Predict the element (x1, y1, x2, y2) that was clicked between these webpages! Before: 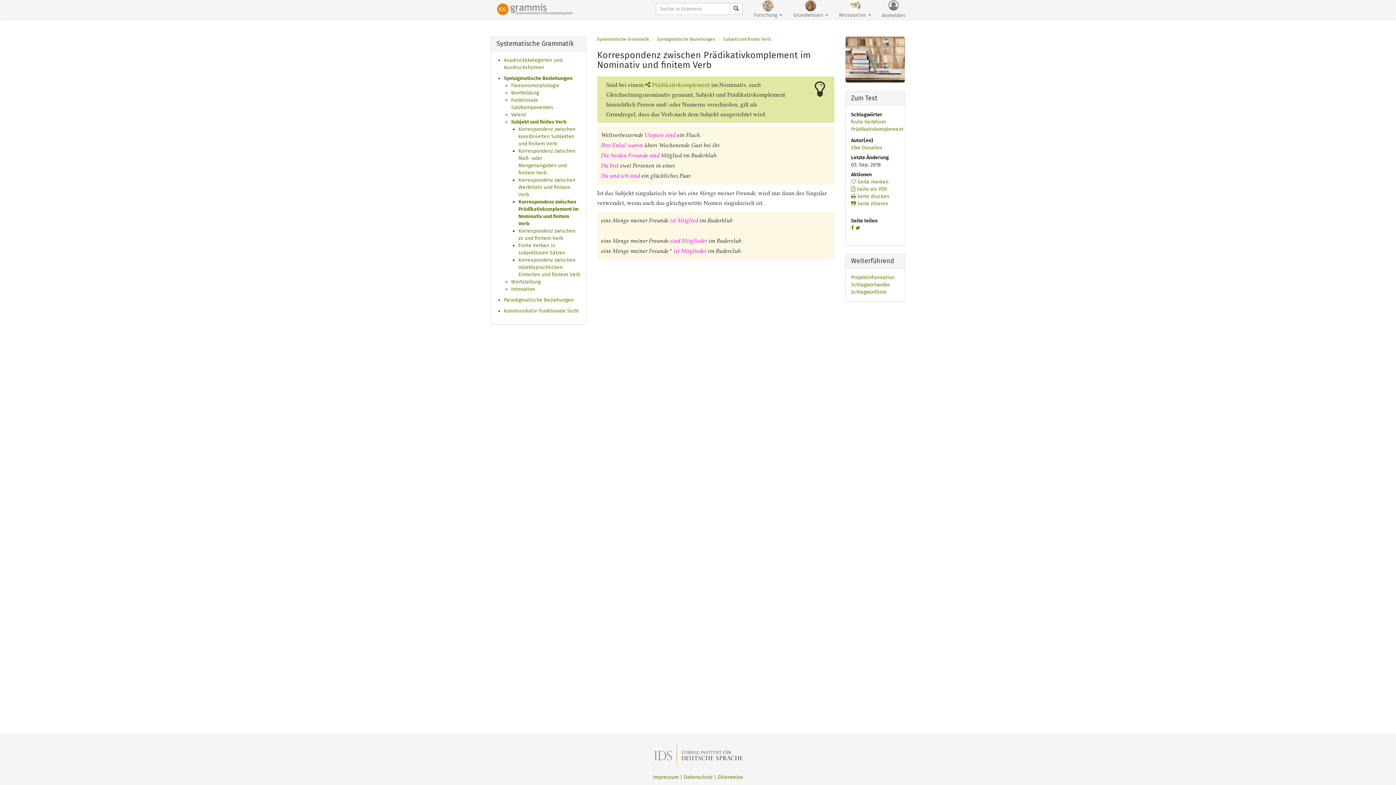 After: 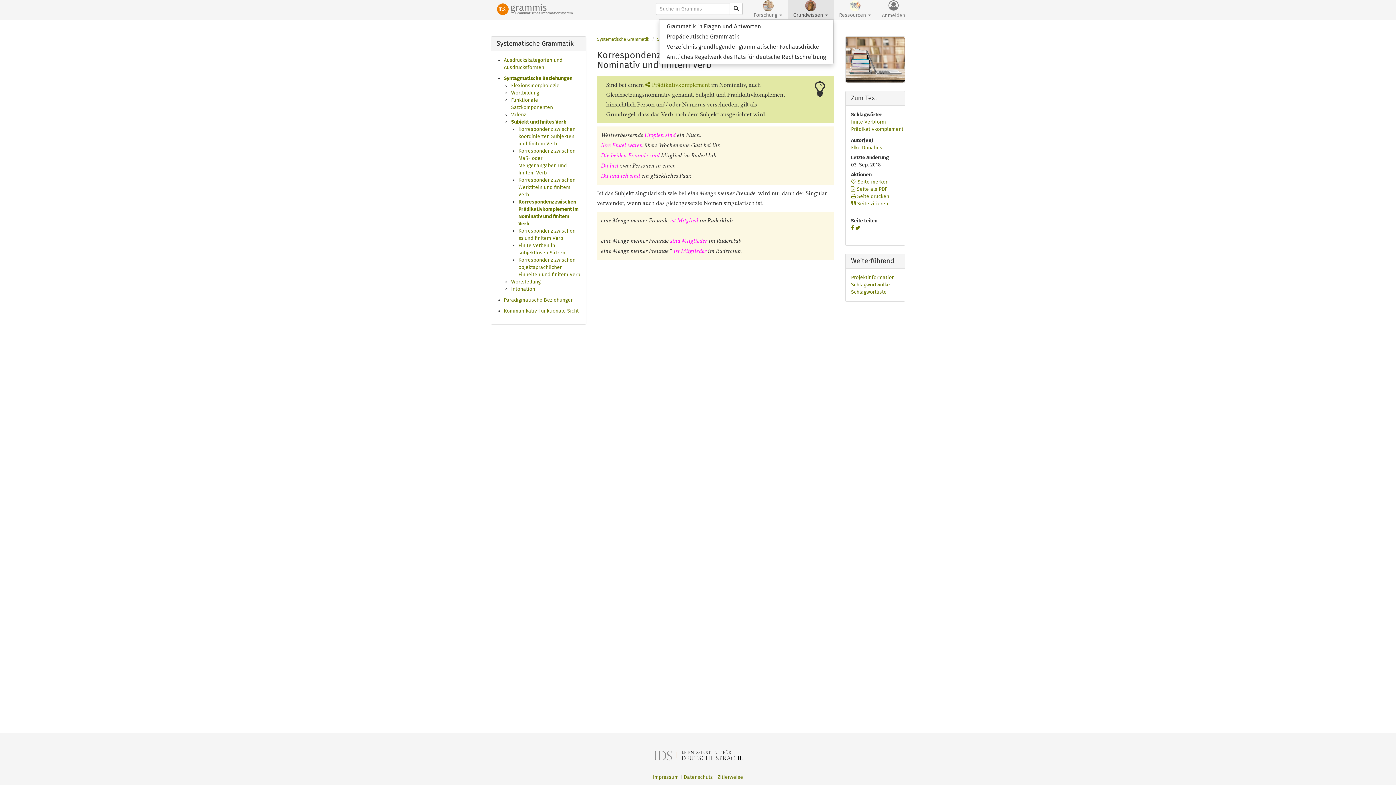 Action: bbox: (788, 0, 833, 19) label: 
Grundwissen 